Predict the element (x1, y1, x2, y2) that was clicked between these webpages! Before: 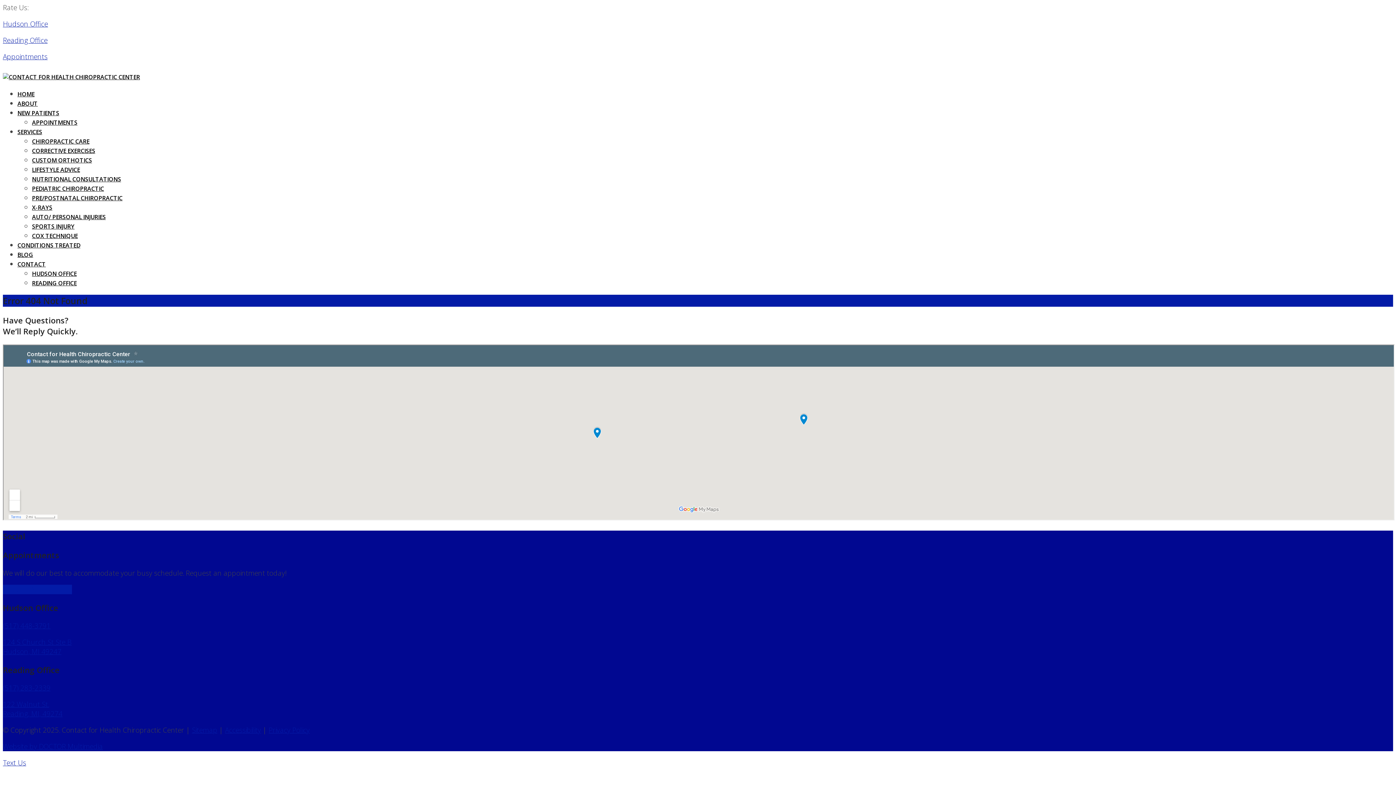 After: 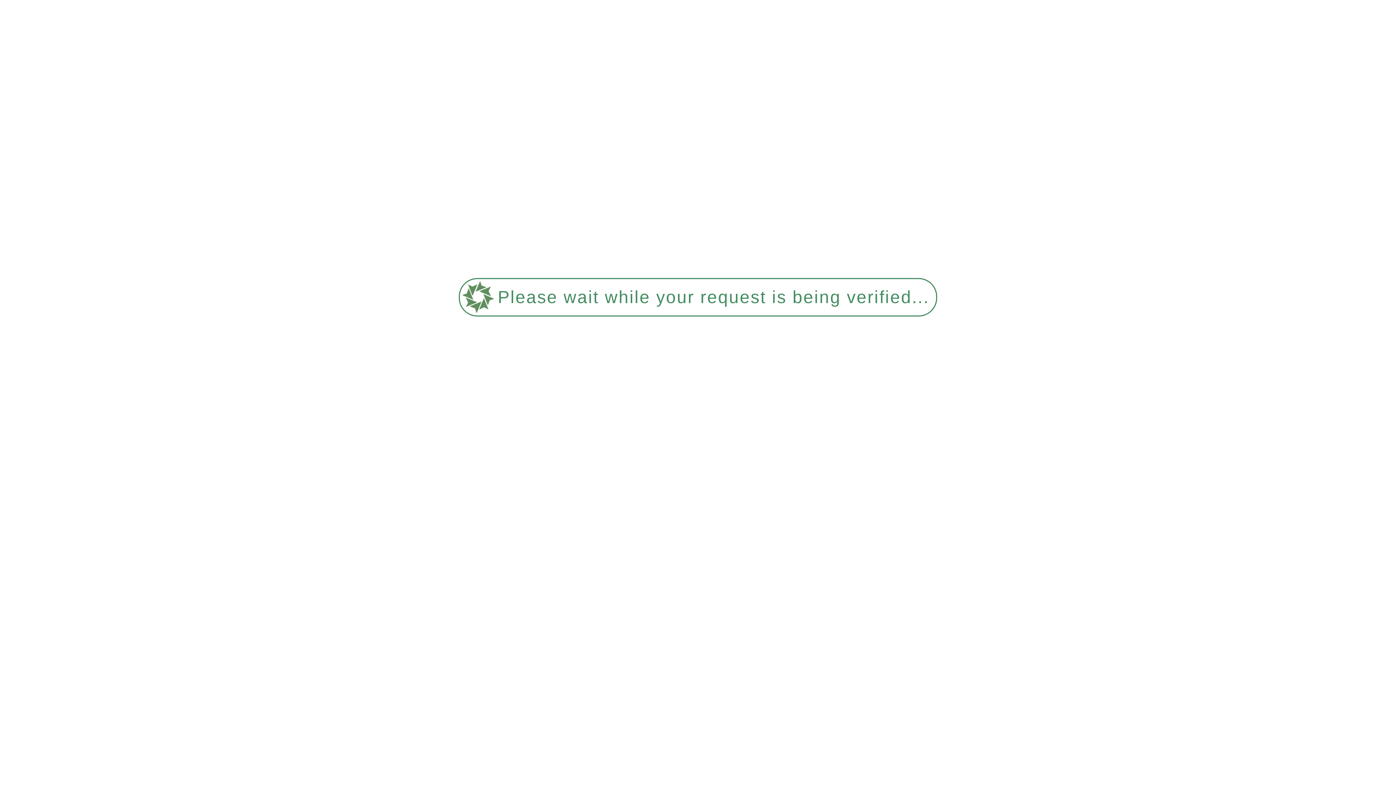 Action: bbox: (32, 165, 80, 173) label: LIFESTYLE ADVICE